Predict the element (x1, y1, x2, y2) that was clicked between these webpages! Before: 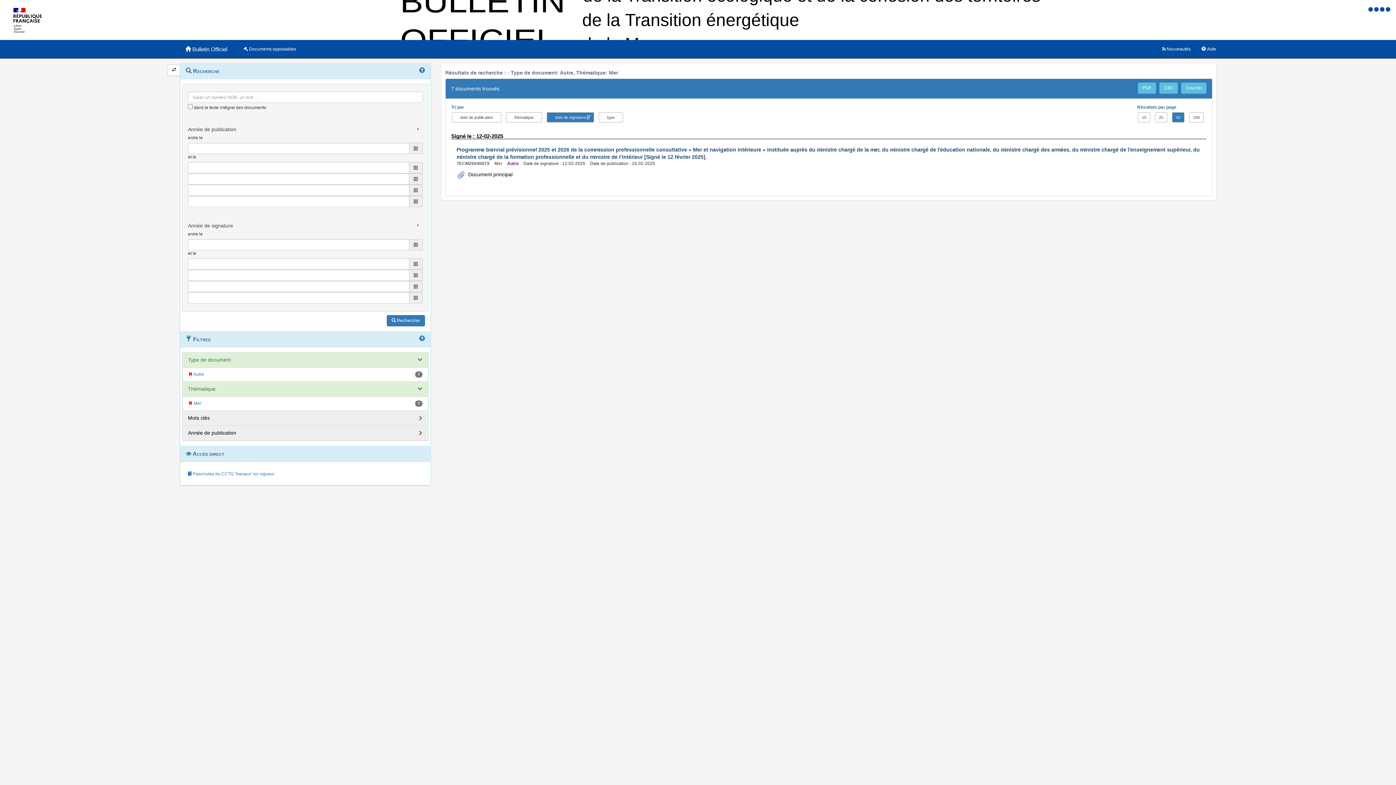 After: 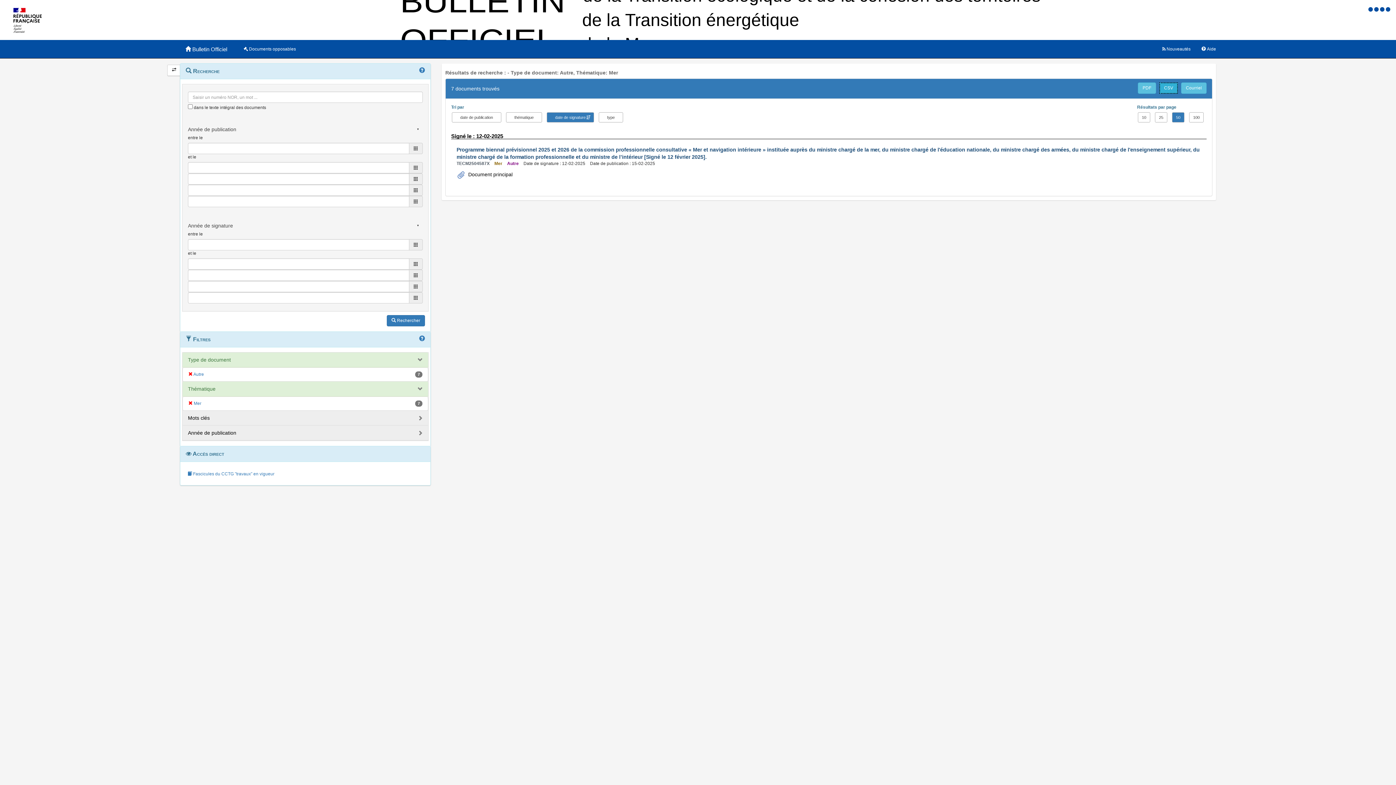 Action: label: CSV bbox: (1159, 82, 1178, 93)